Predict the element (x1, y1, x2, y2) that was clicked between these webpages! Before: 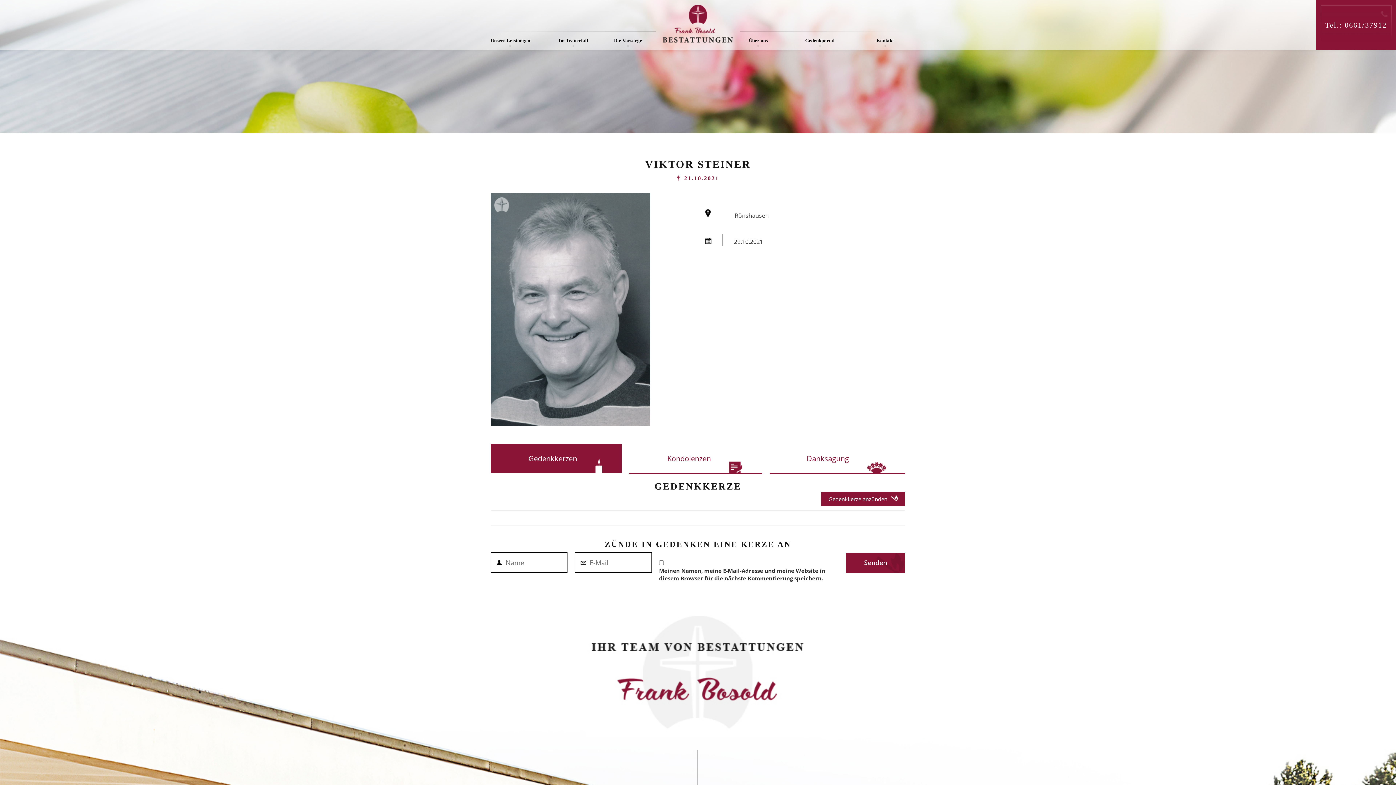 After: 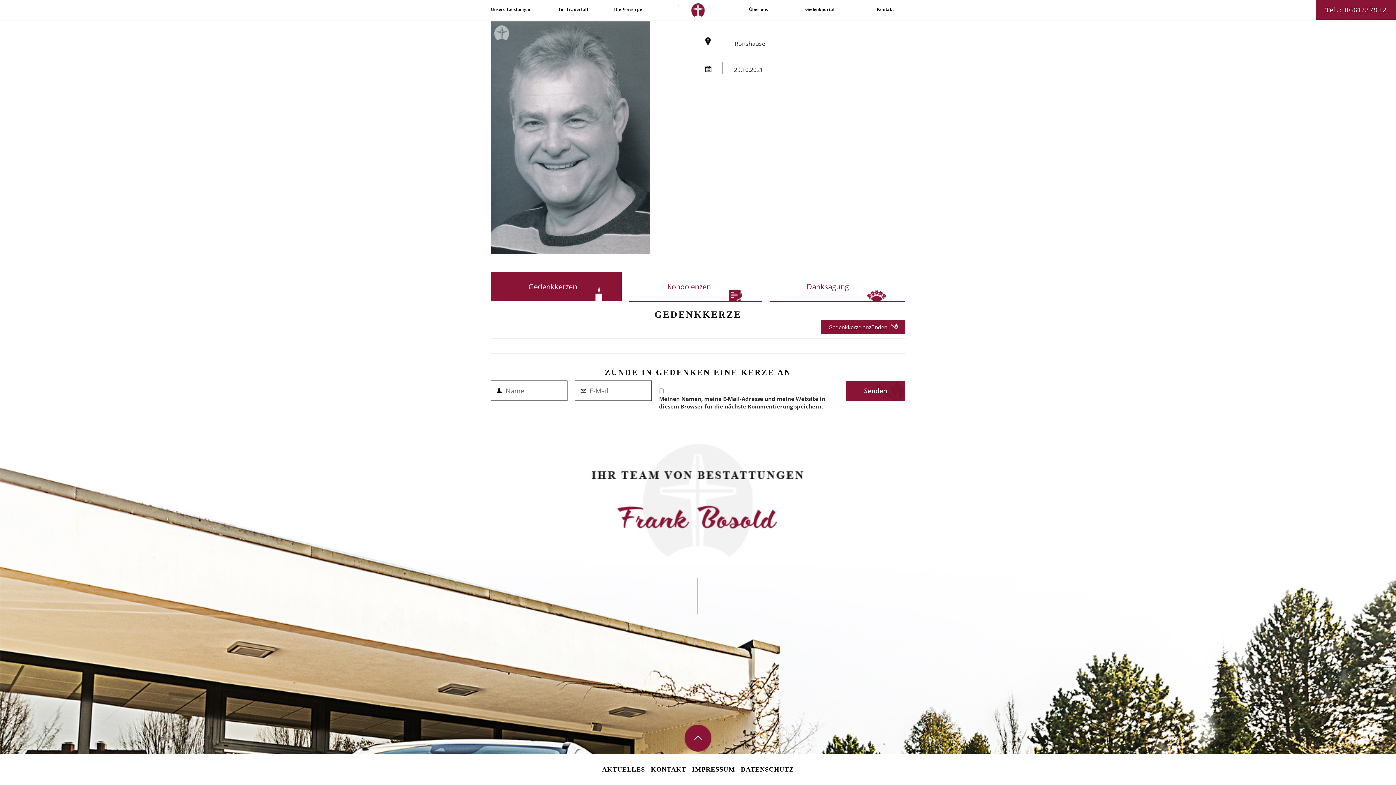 Action: bbox: (821, 491, 905, 506) label: Gedenkkerze anzünden